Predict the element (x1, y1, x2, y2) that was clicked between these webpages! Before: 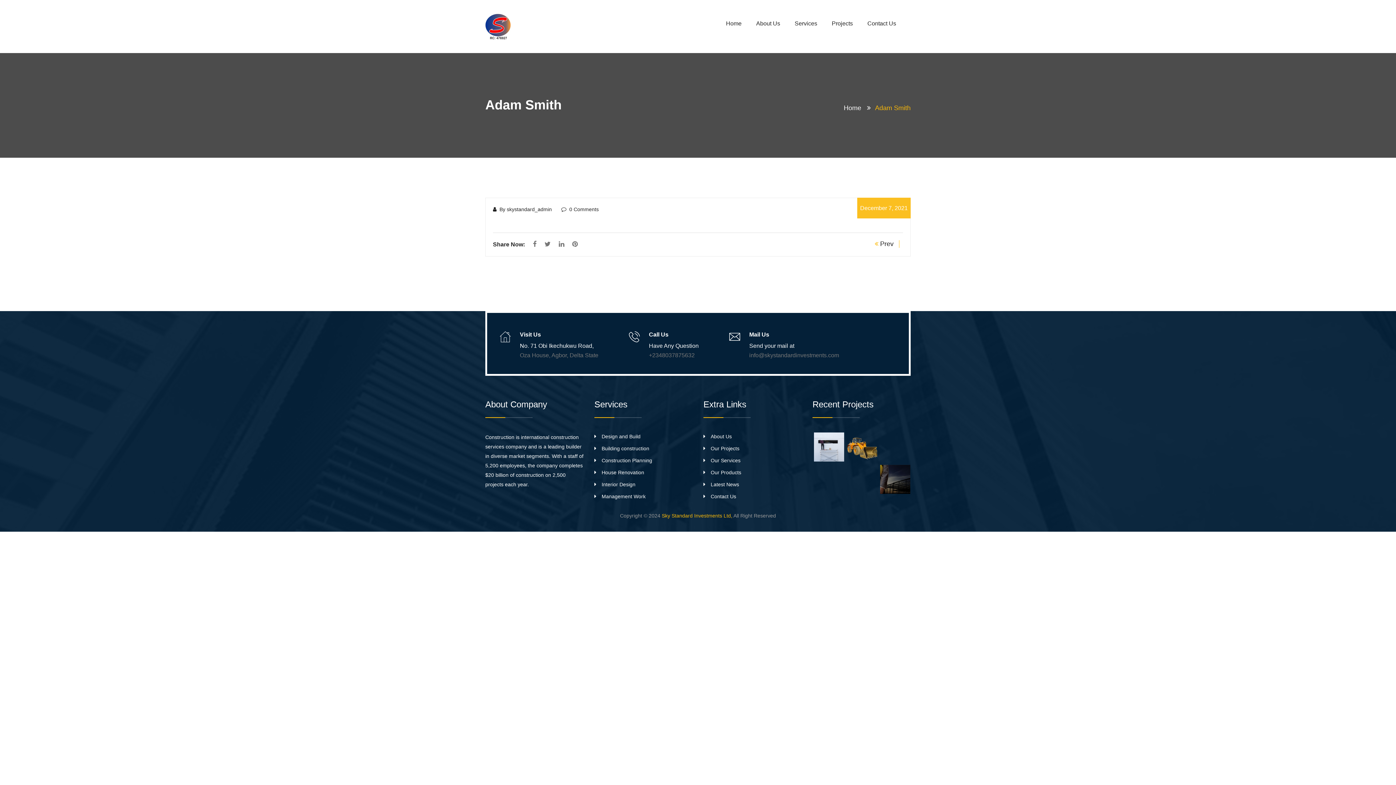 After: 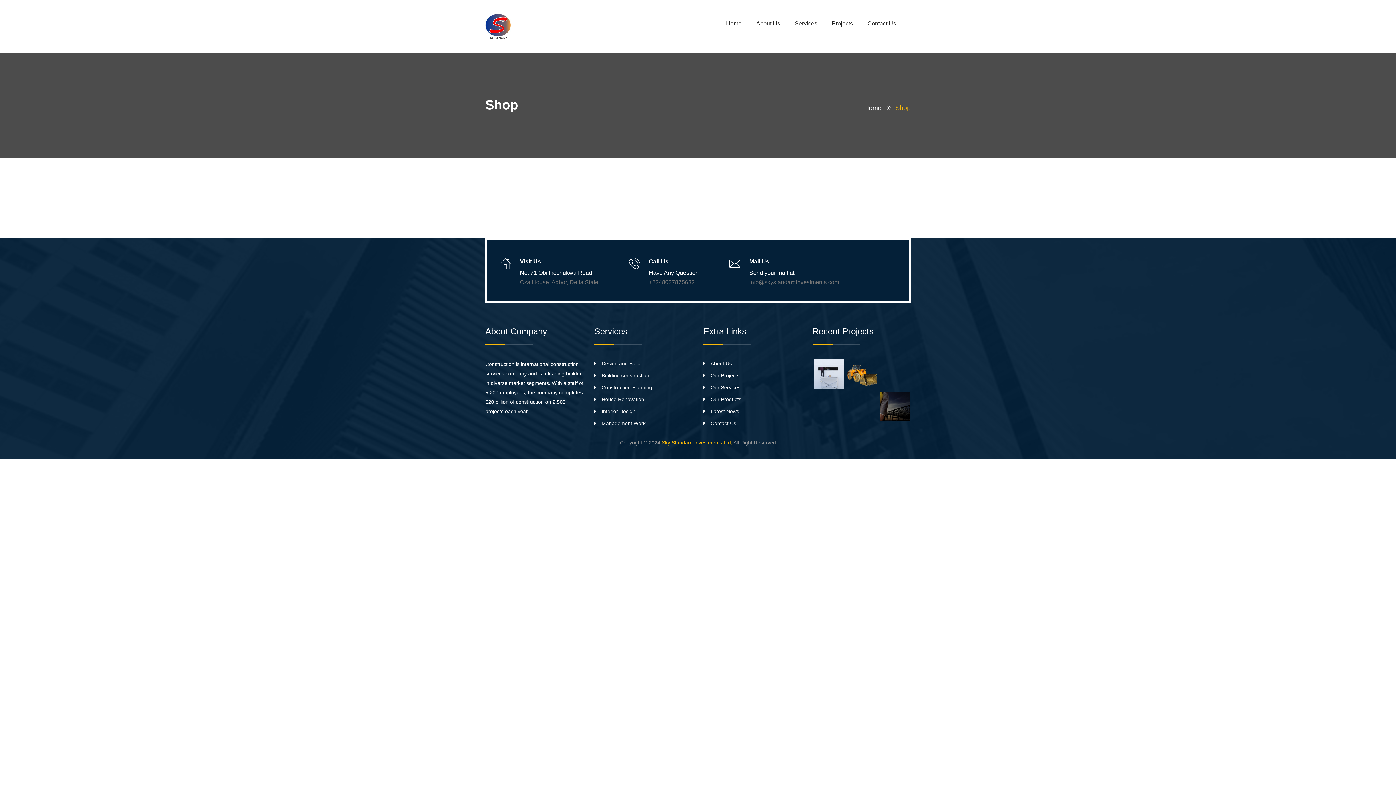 Action: bbox: (710, 469, 741, 475) label: Our Products